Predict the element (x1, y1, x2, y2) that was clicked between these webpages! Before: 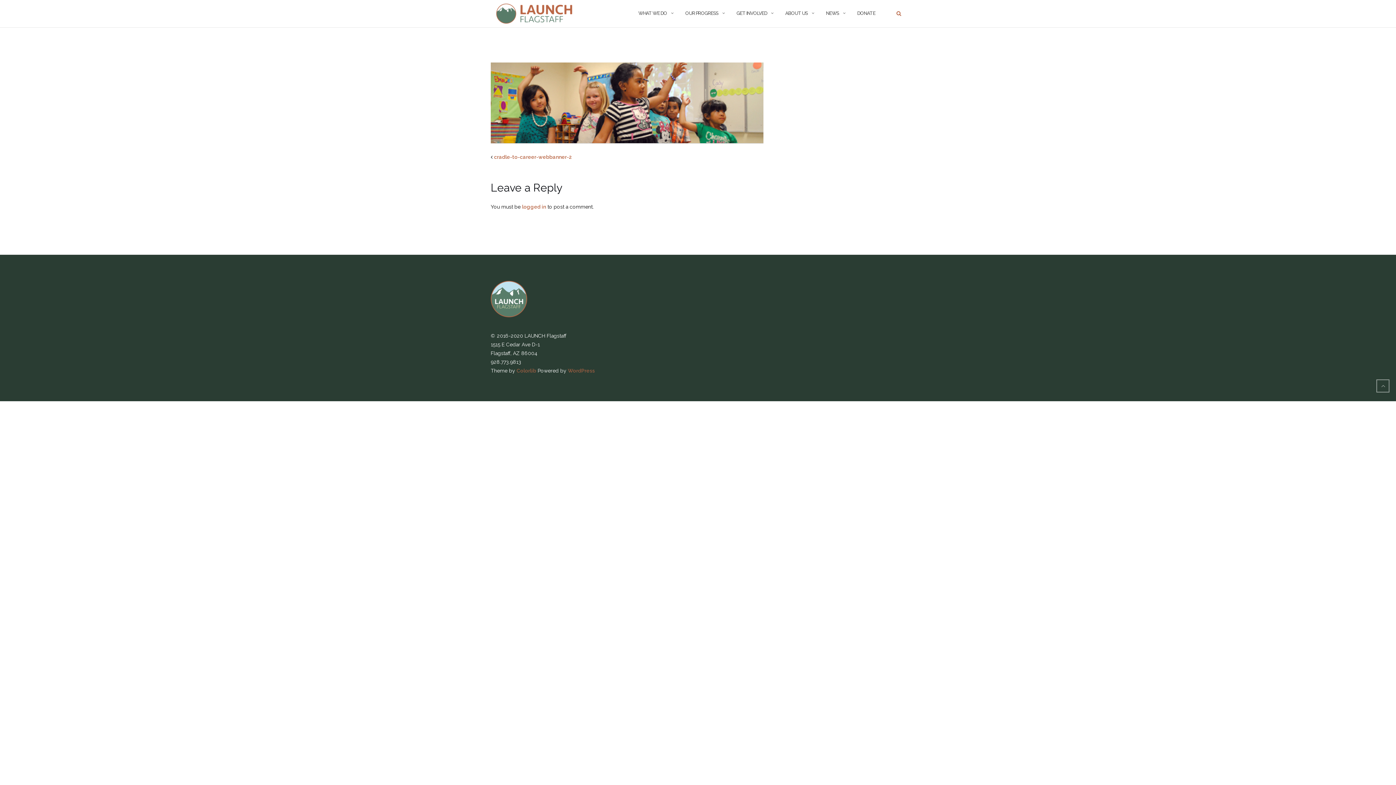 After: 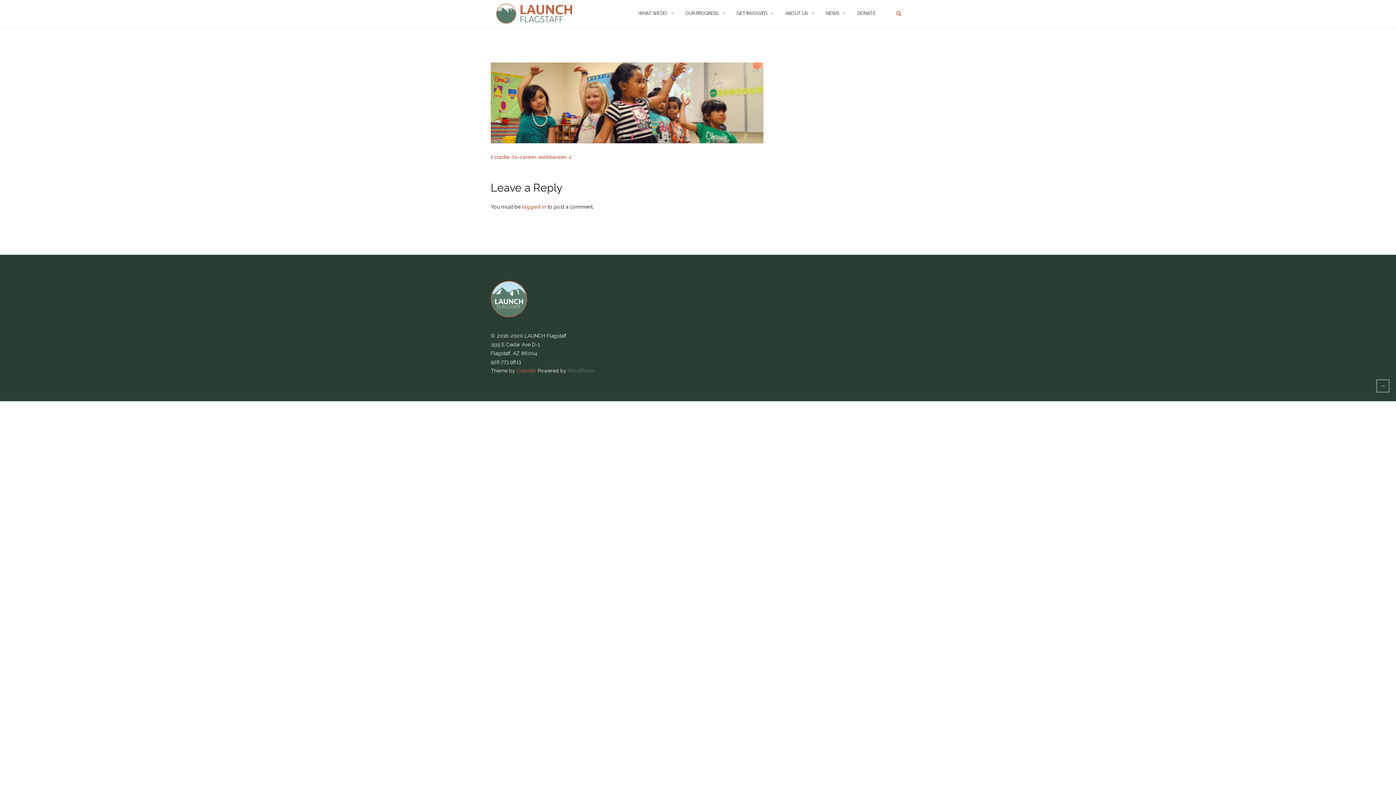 Action: label: WordPress bbox: (568, 368, 594, 373)